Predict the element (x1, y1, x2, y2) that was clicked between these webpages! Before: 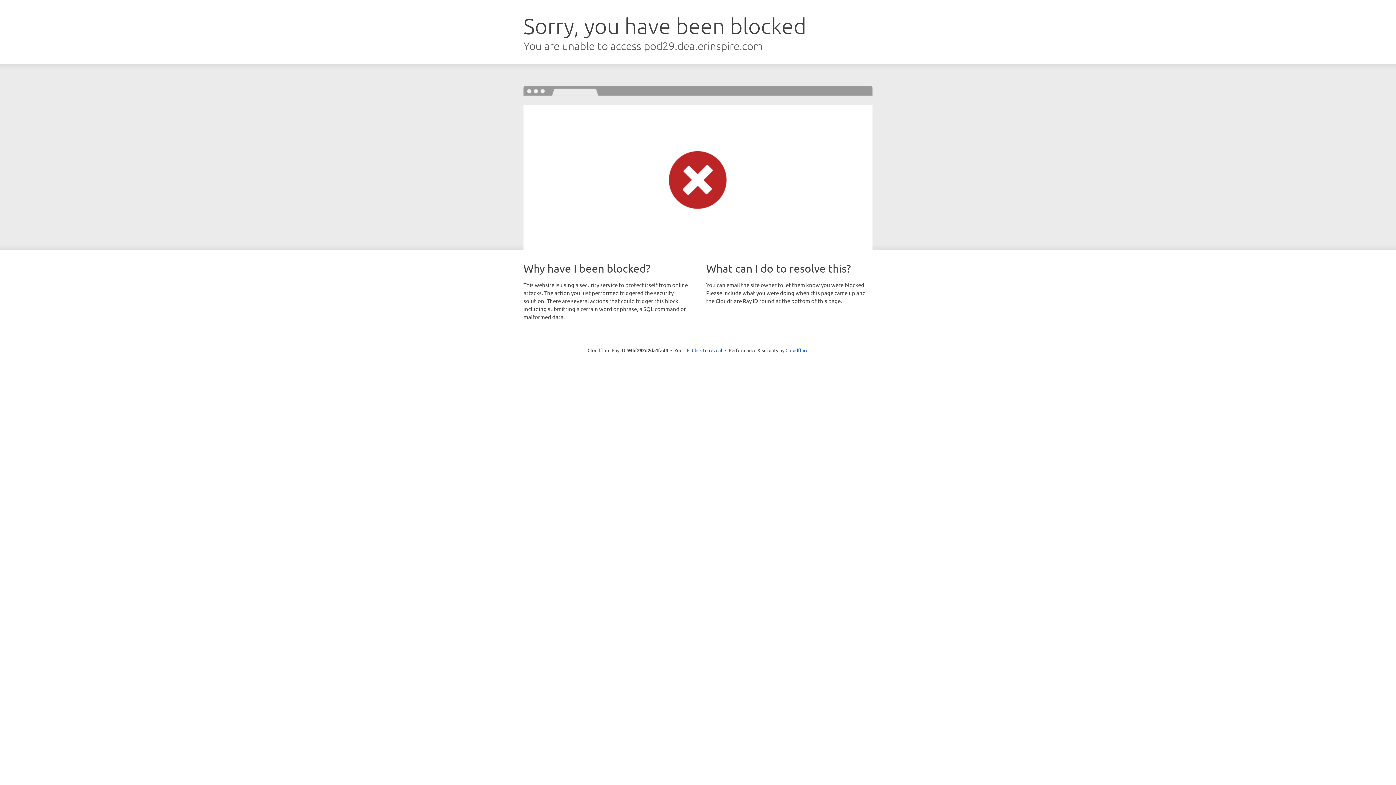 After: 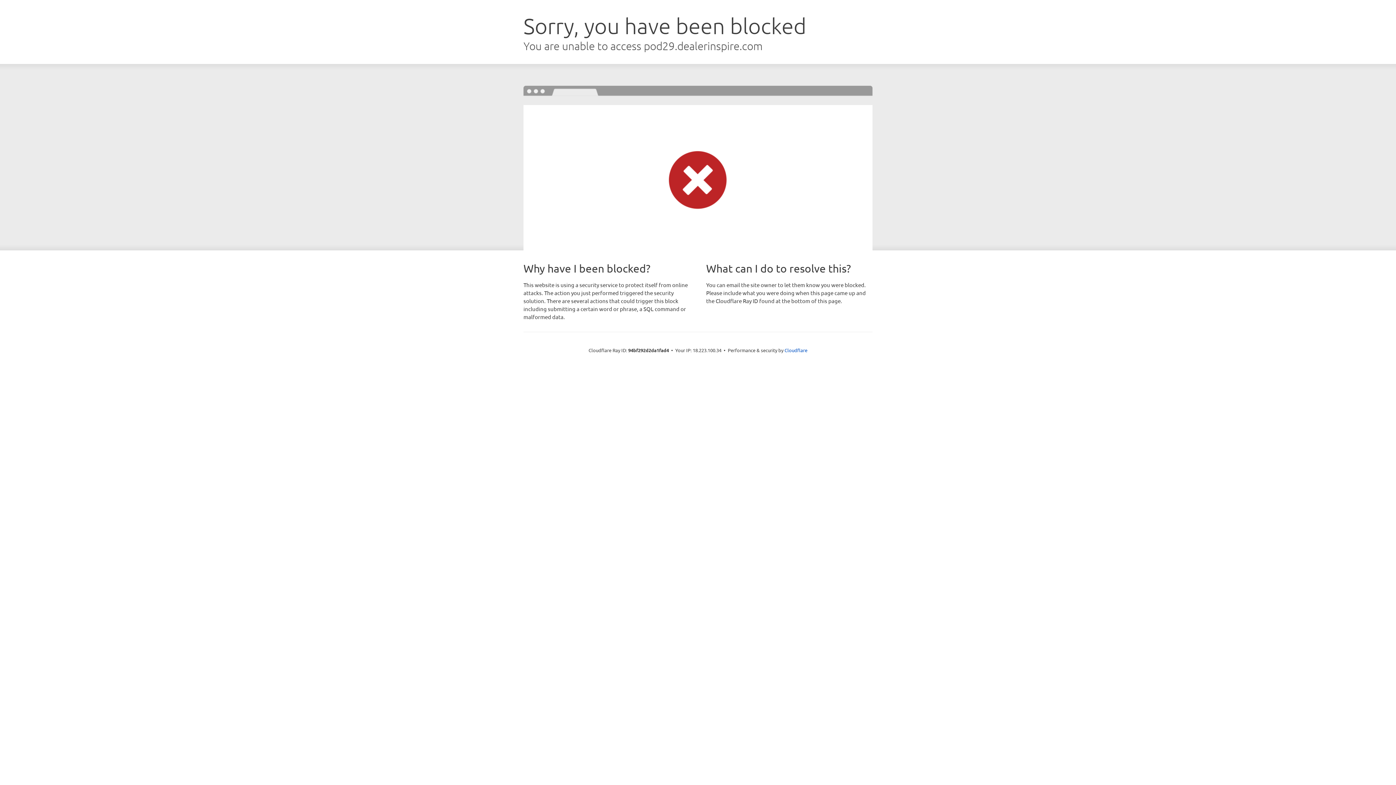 Action: label: Click to reveal bbox: (692, 346, 722, 353)